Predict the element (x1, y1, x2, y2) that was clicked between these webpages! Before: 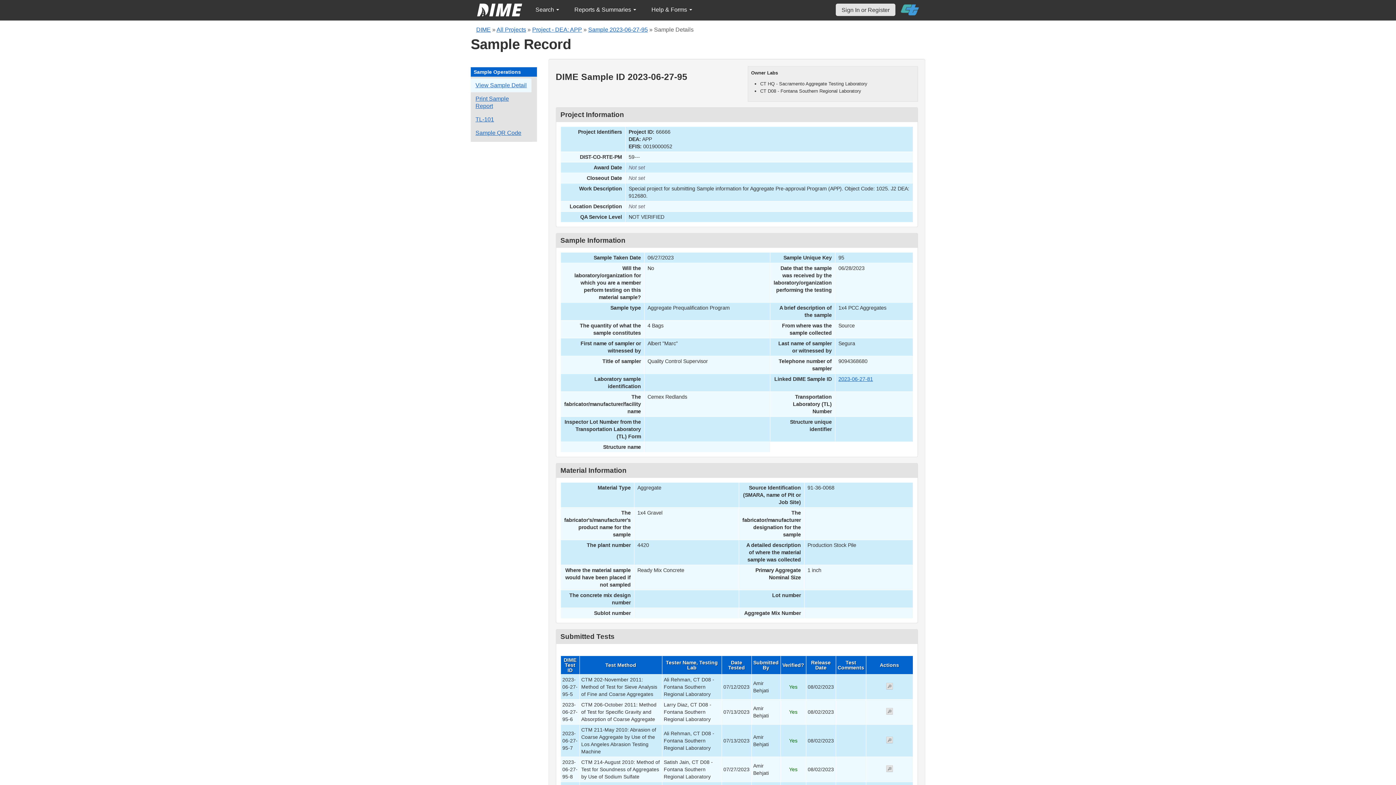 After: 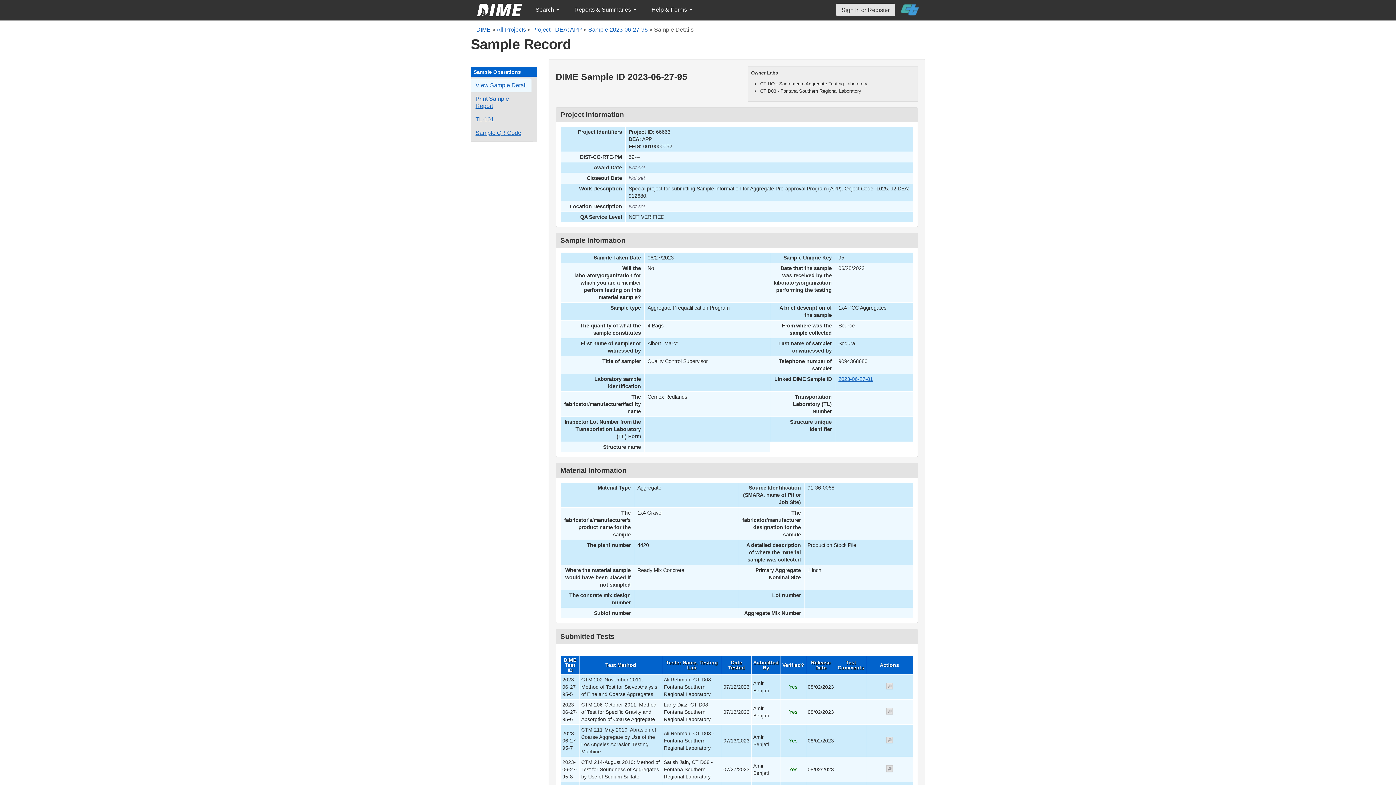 Action: bbox: (901, 0, 919, 19)